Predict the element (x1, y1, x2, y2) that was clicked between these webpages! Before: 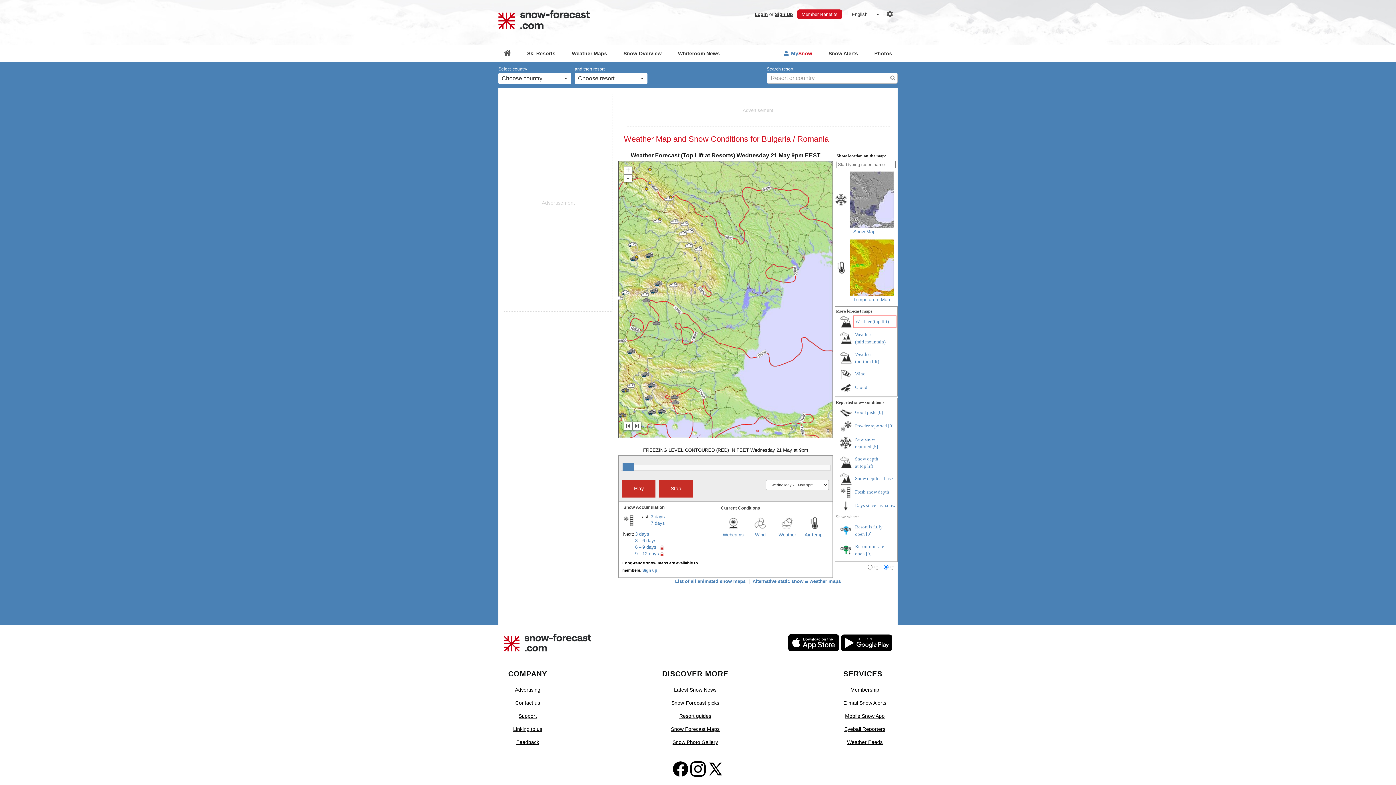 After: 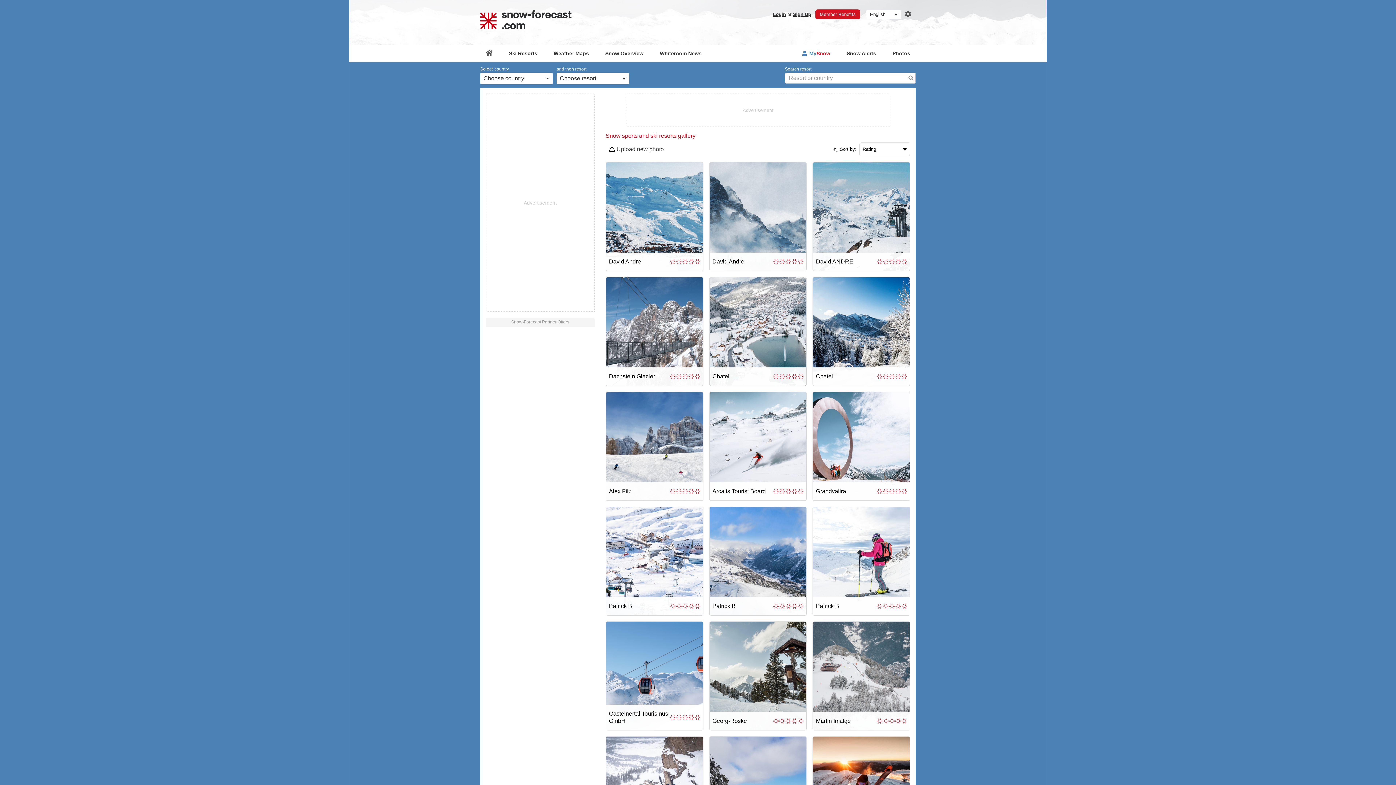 Action: bbox: (662, 736, 728, 749) label: Snow Photo Gallery